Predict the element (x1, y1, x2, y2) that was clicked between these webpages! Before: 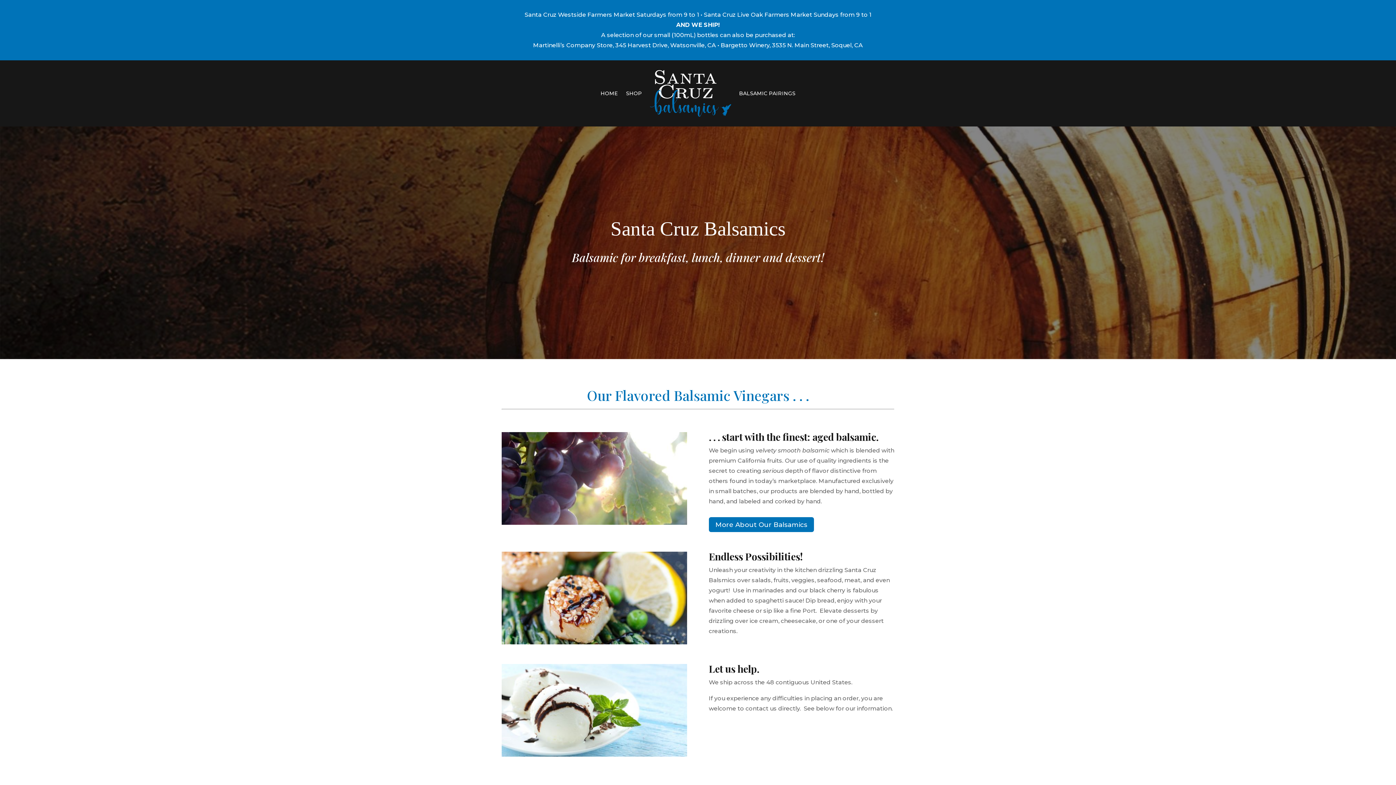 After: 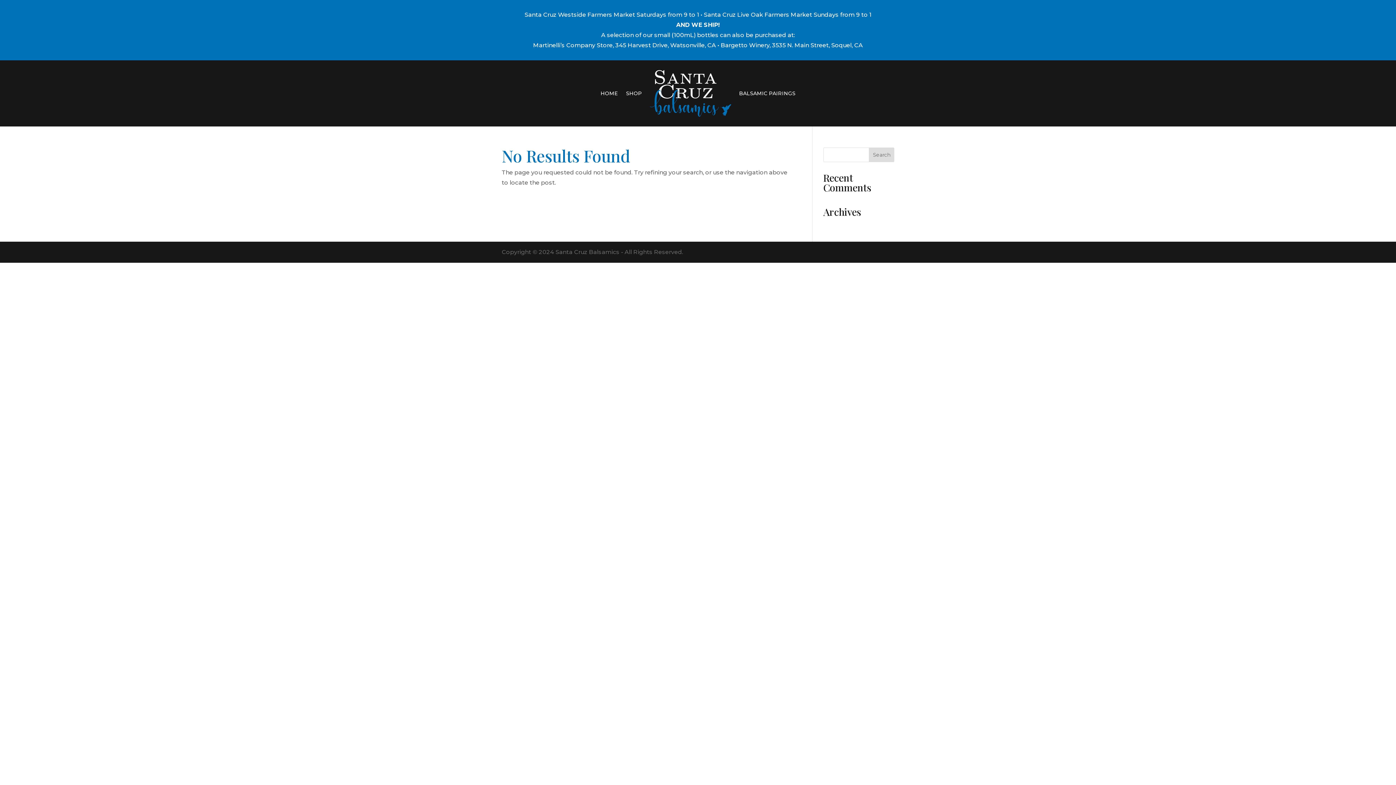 Action: bbox: (708, 517, 814, 532) label: More About Our Balsamics